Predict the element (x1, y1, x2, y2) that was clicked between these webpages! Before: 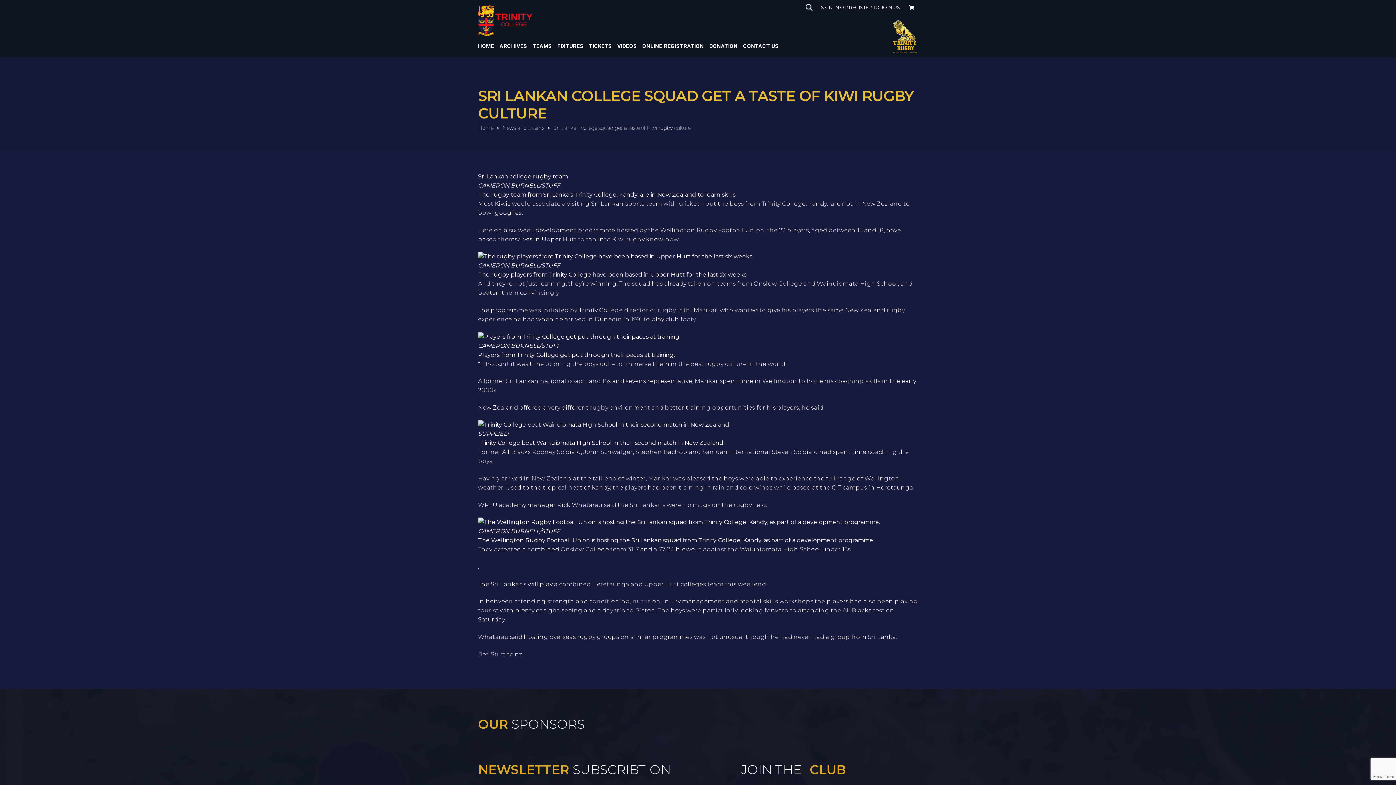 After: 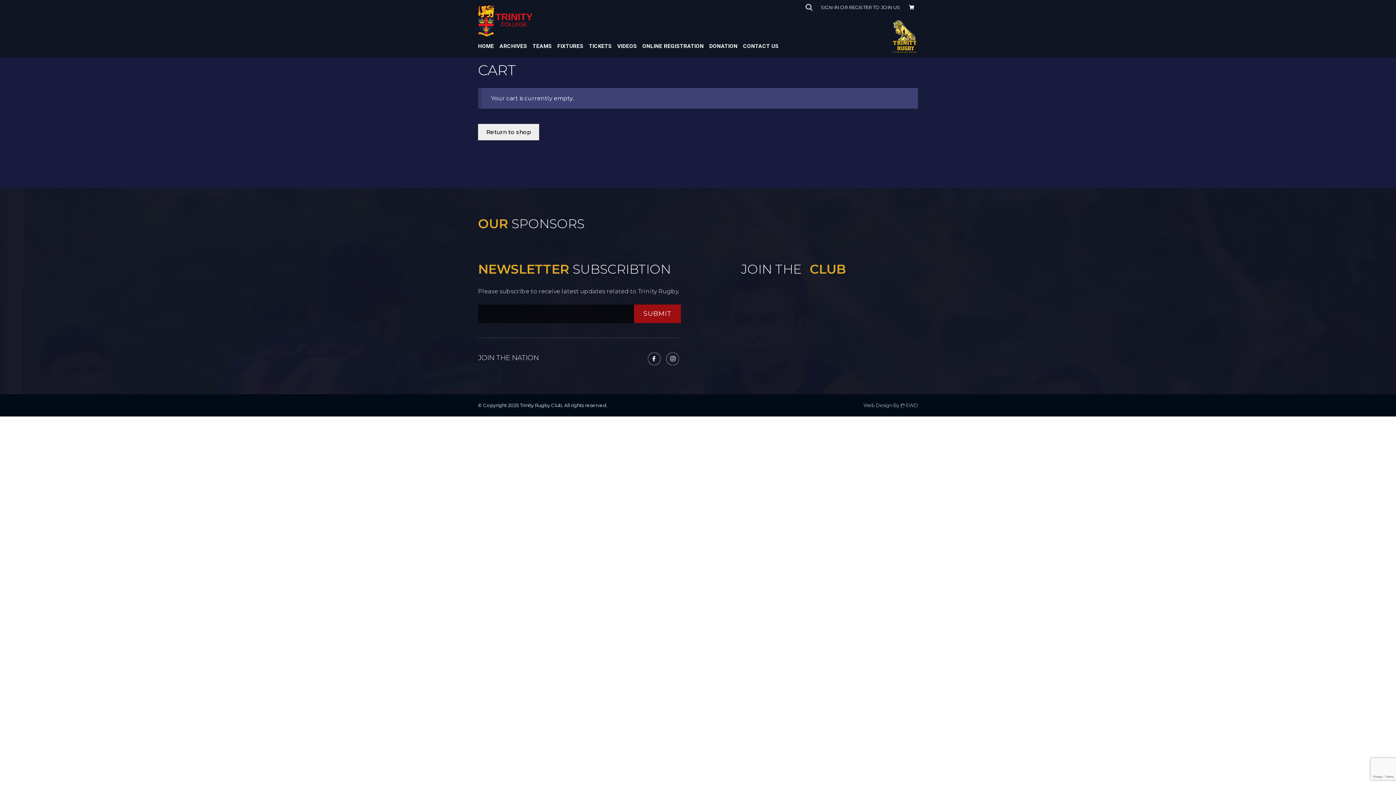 Action: bbox: (905, 0, 918, 14)